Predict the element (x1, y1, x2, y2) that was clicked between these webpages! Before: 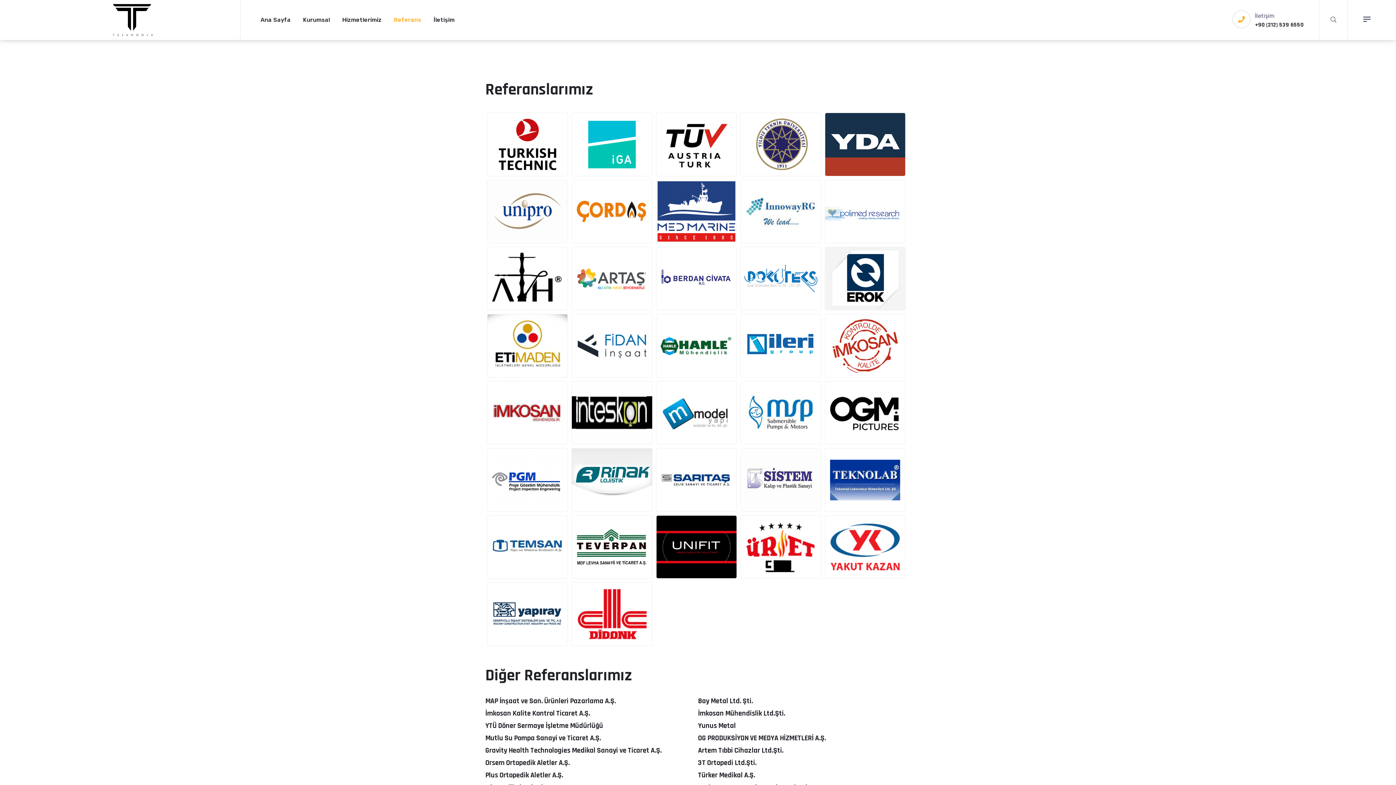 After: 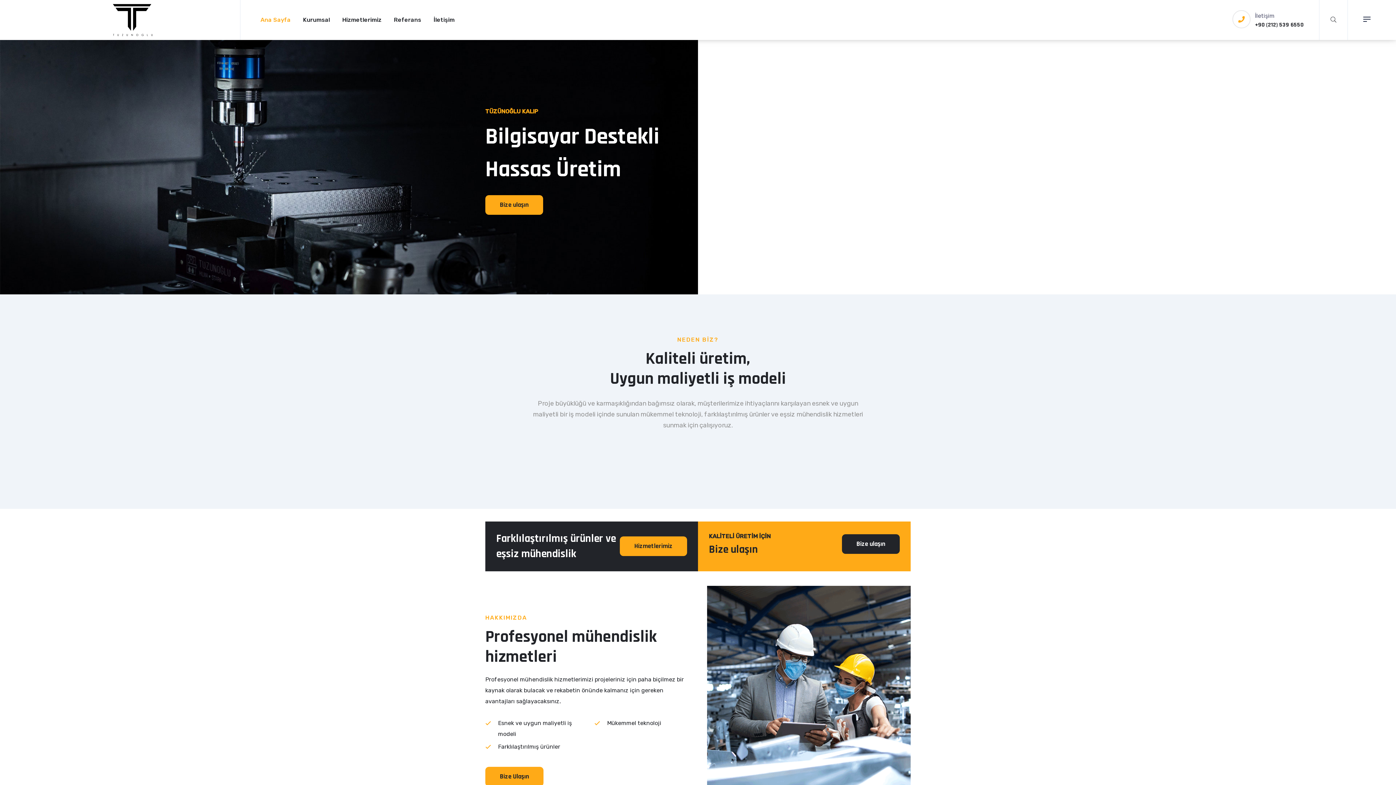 Action: label: Ana Sayfa bbox: (260, 0, 296, 40)